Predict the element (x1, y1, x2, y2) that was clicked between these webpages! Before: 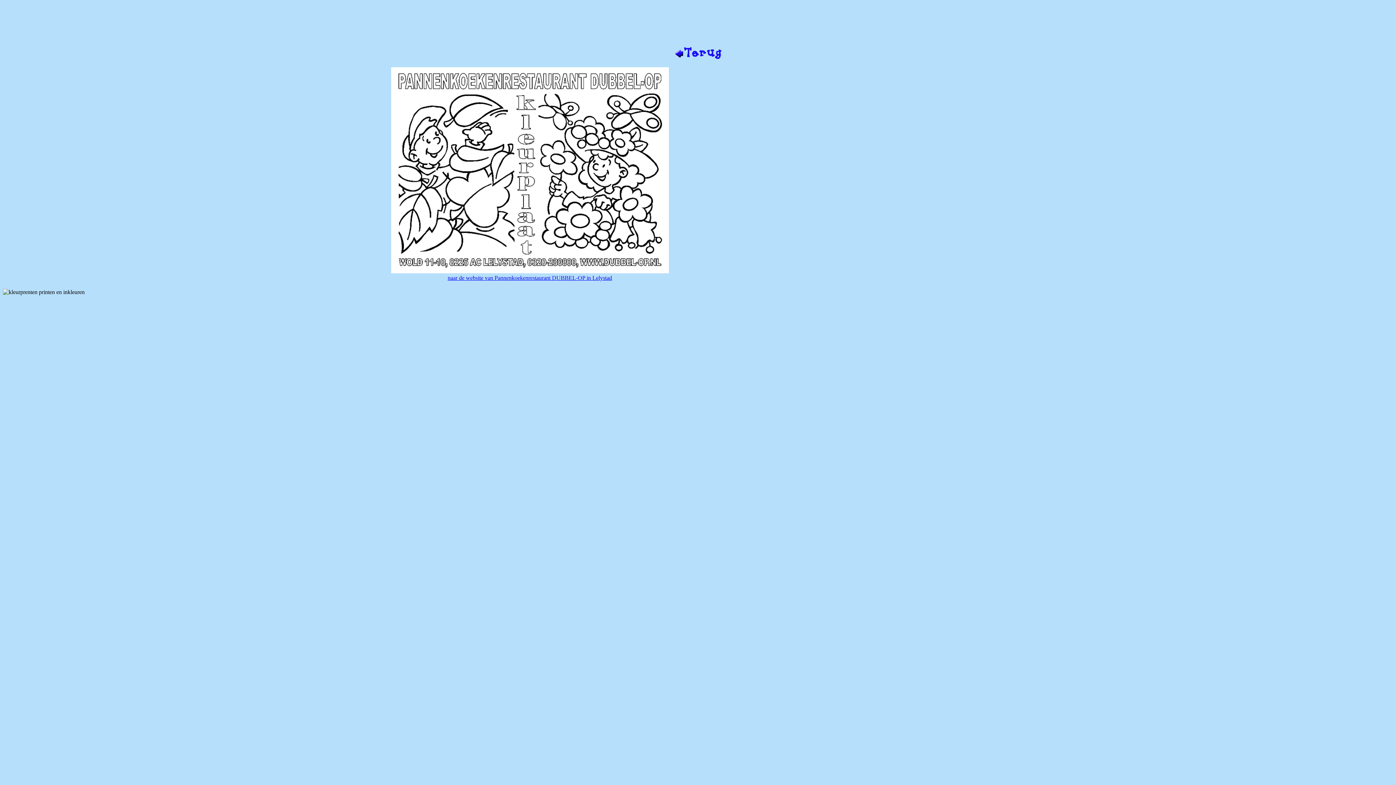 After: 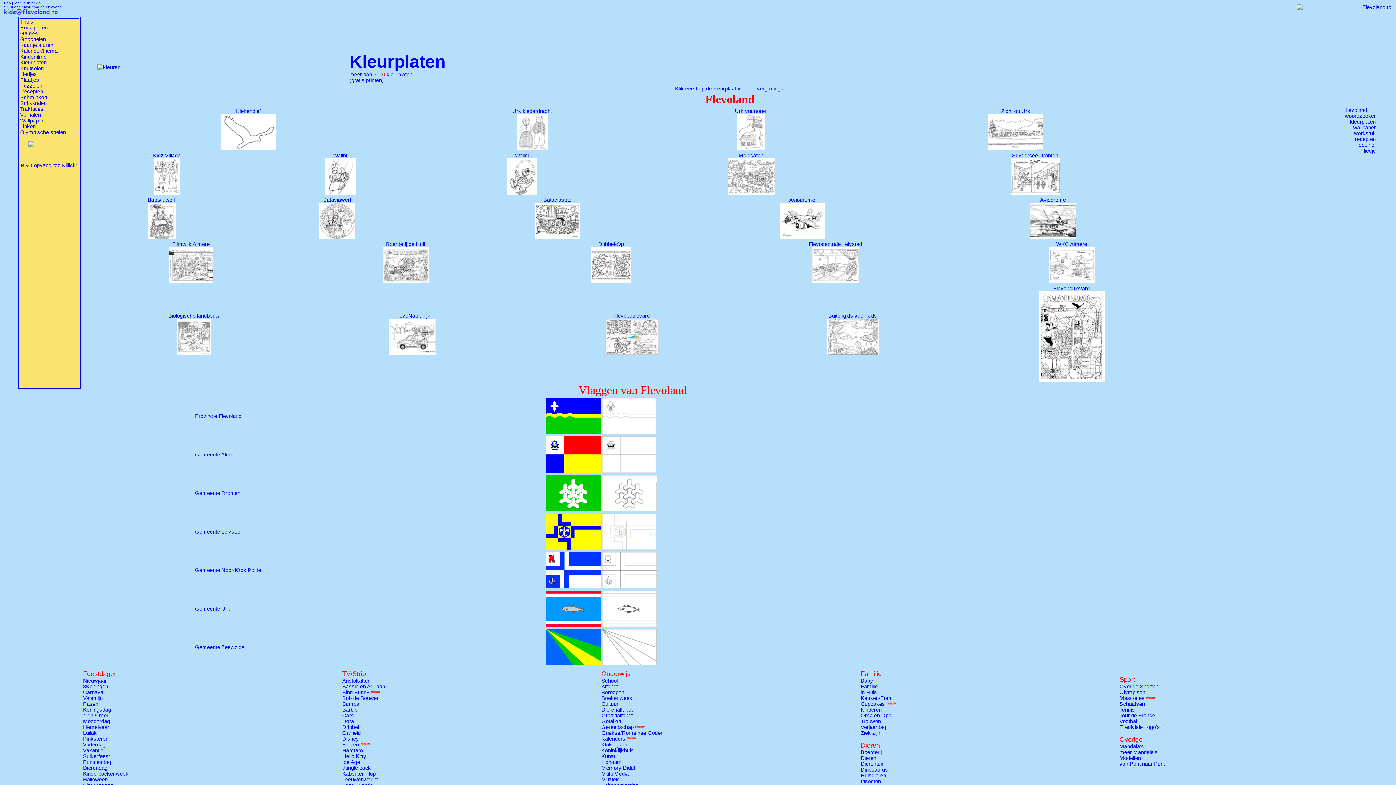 Action: bbox: (674, 53, 721, 60)